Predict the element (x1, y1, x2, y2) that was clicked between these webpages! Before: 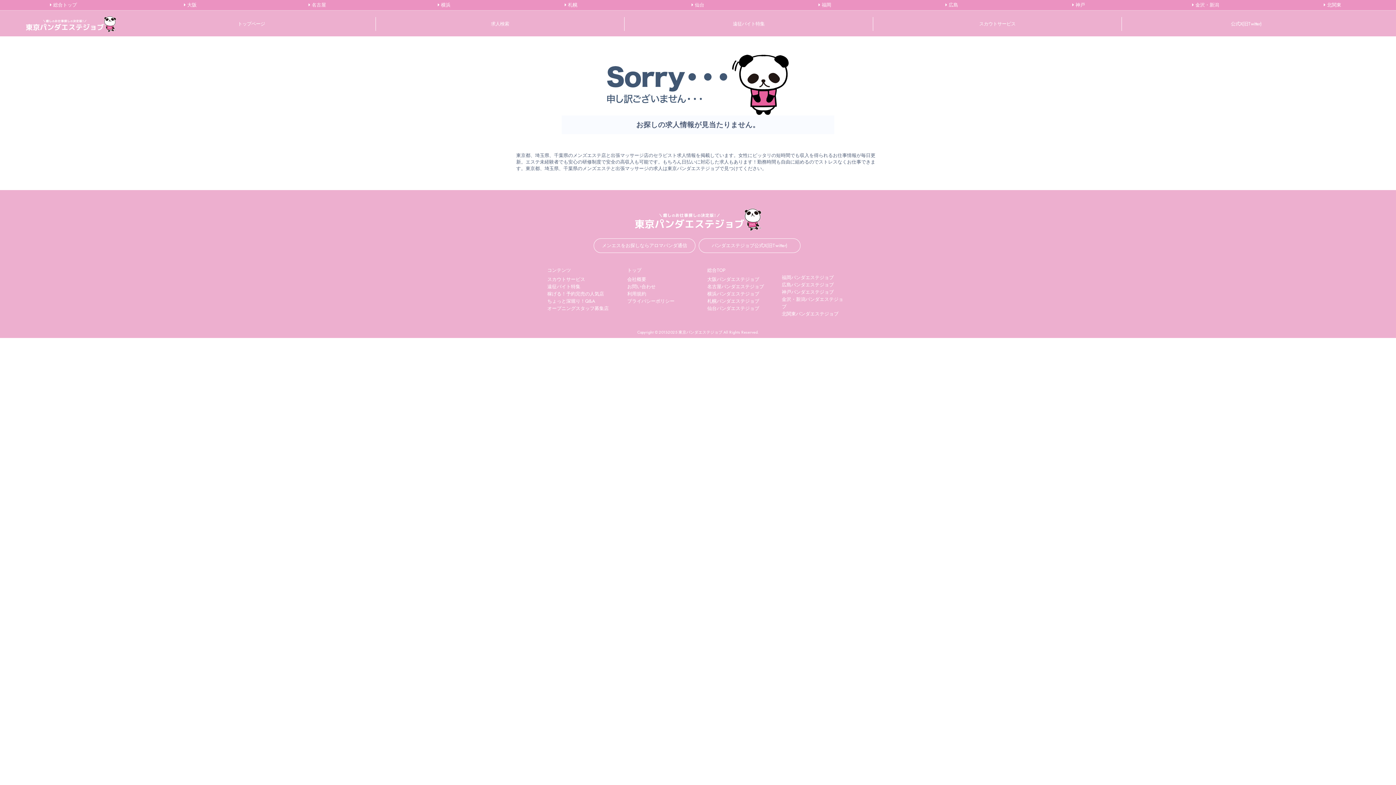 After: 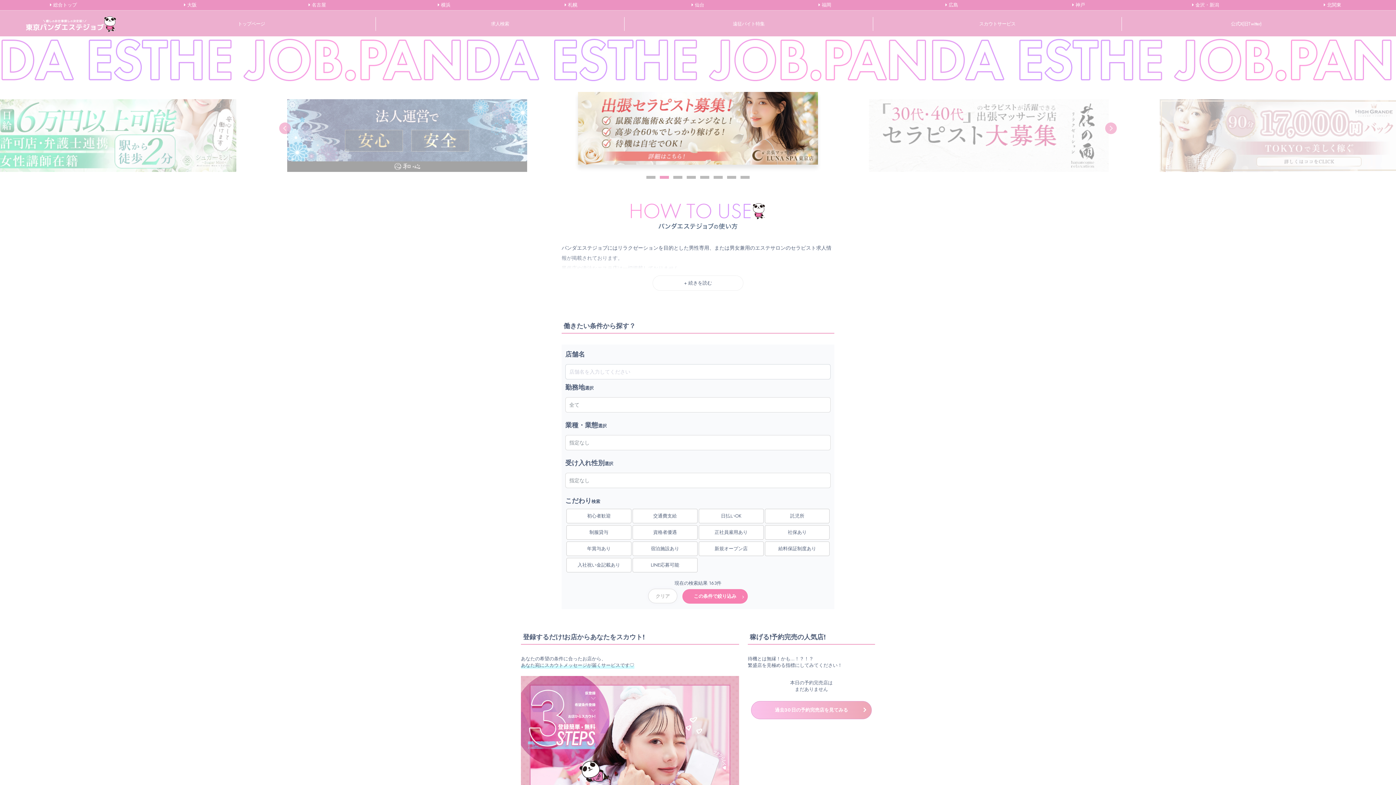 Action: bbox: (127, 17, 376, 30) label: トップページ